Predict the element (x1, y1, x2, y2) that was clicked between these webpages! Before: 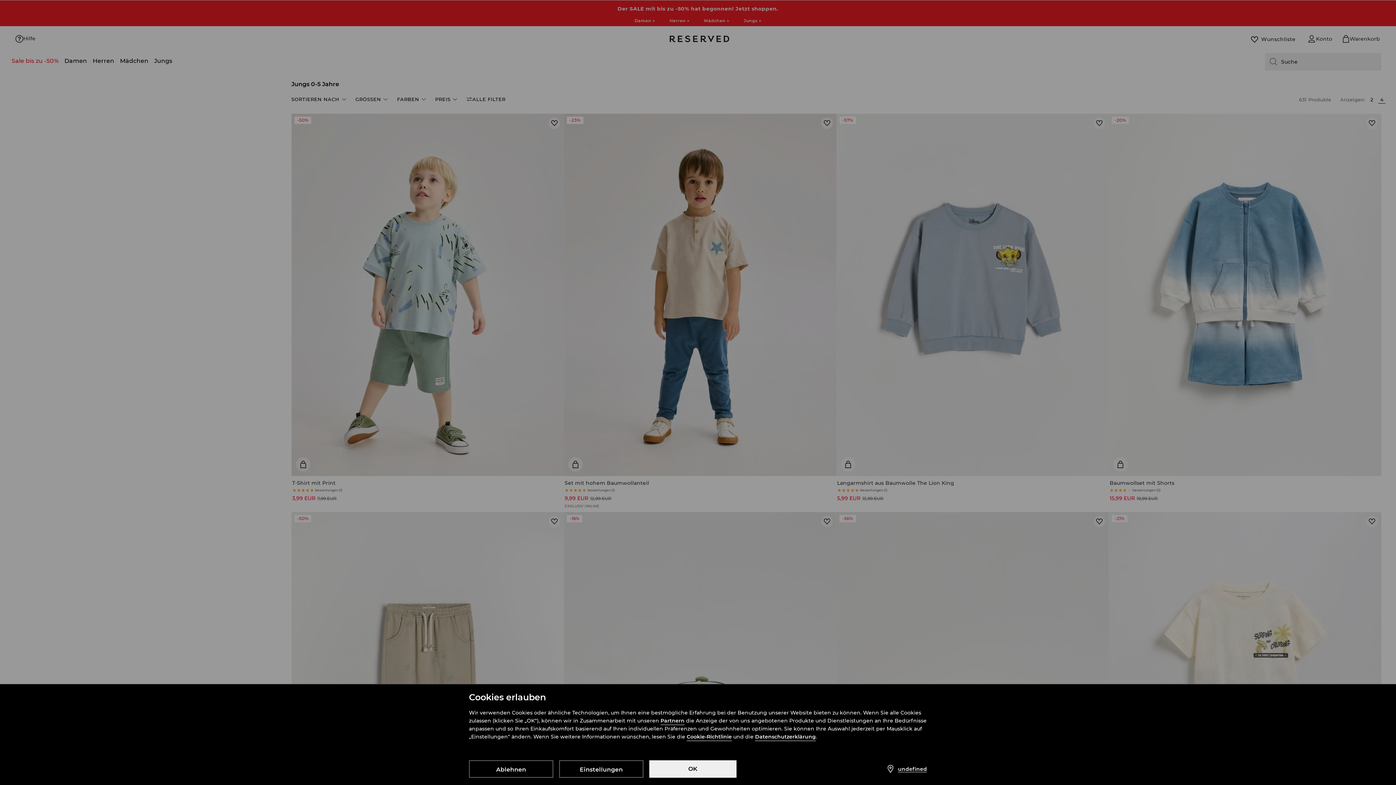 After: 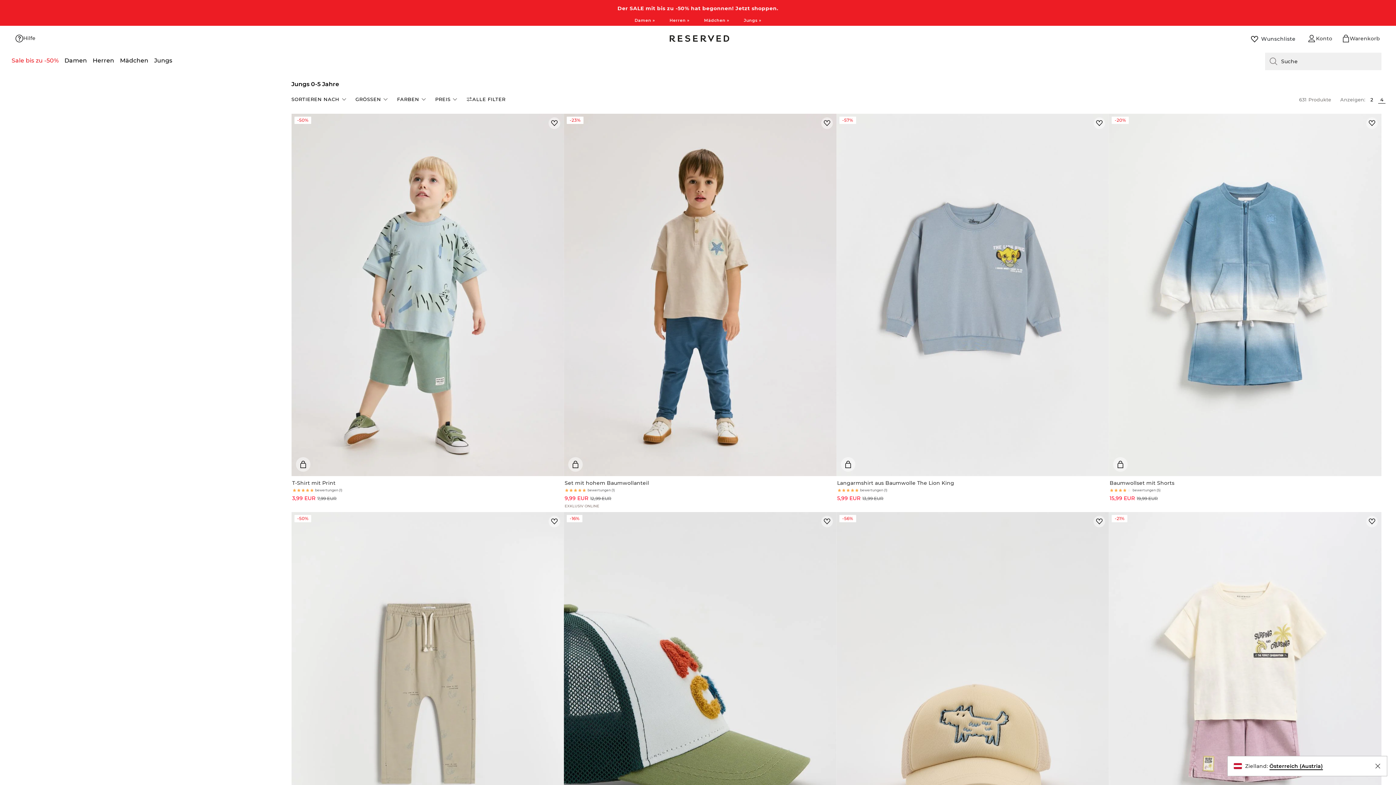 Action: bbox: (649, 760, 736, 778) label: OK